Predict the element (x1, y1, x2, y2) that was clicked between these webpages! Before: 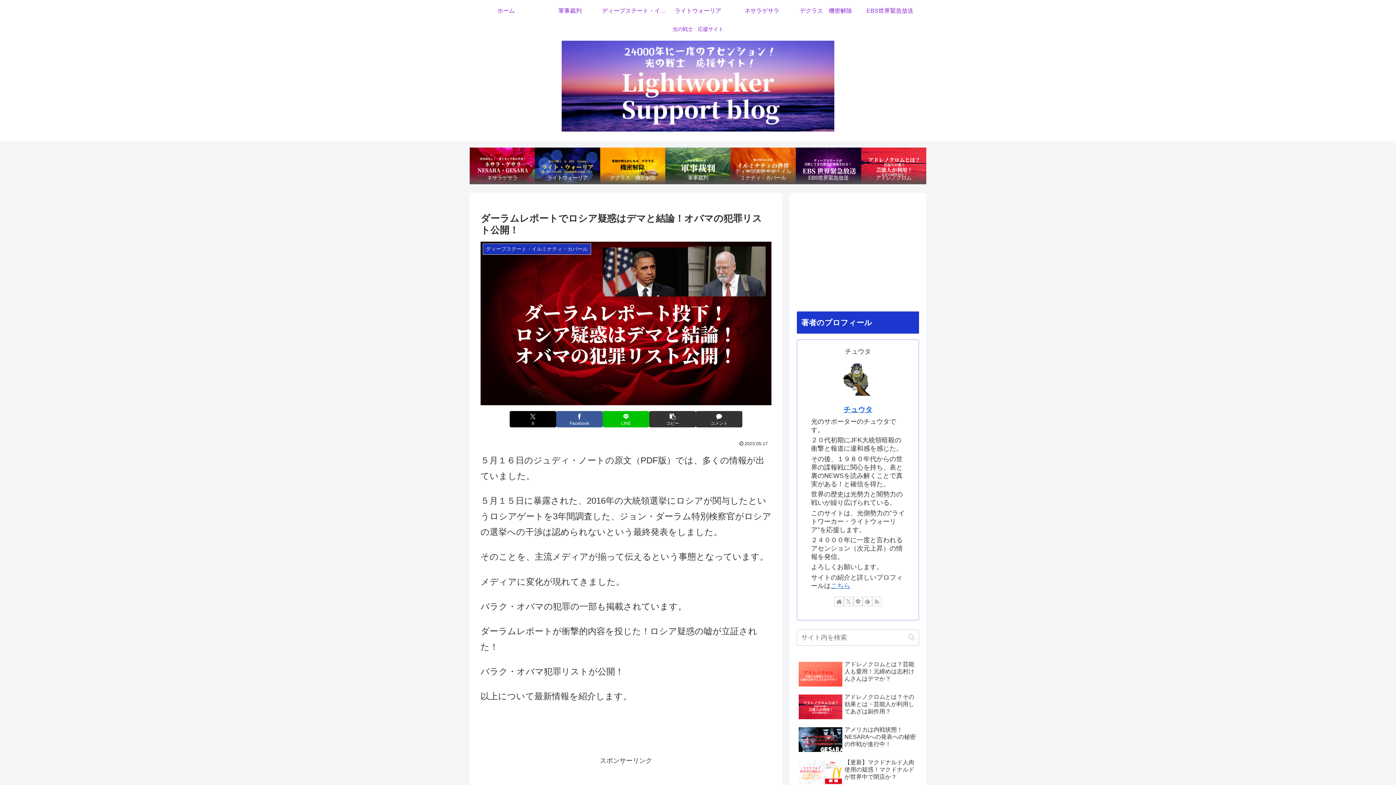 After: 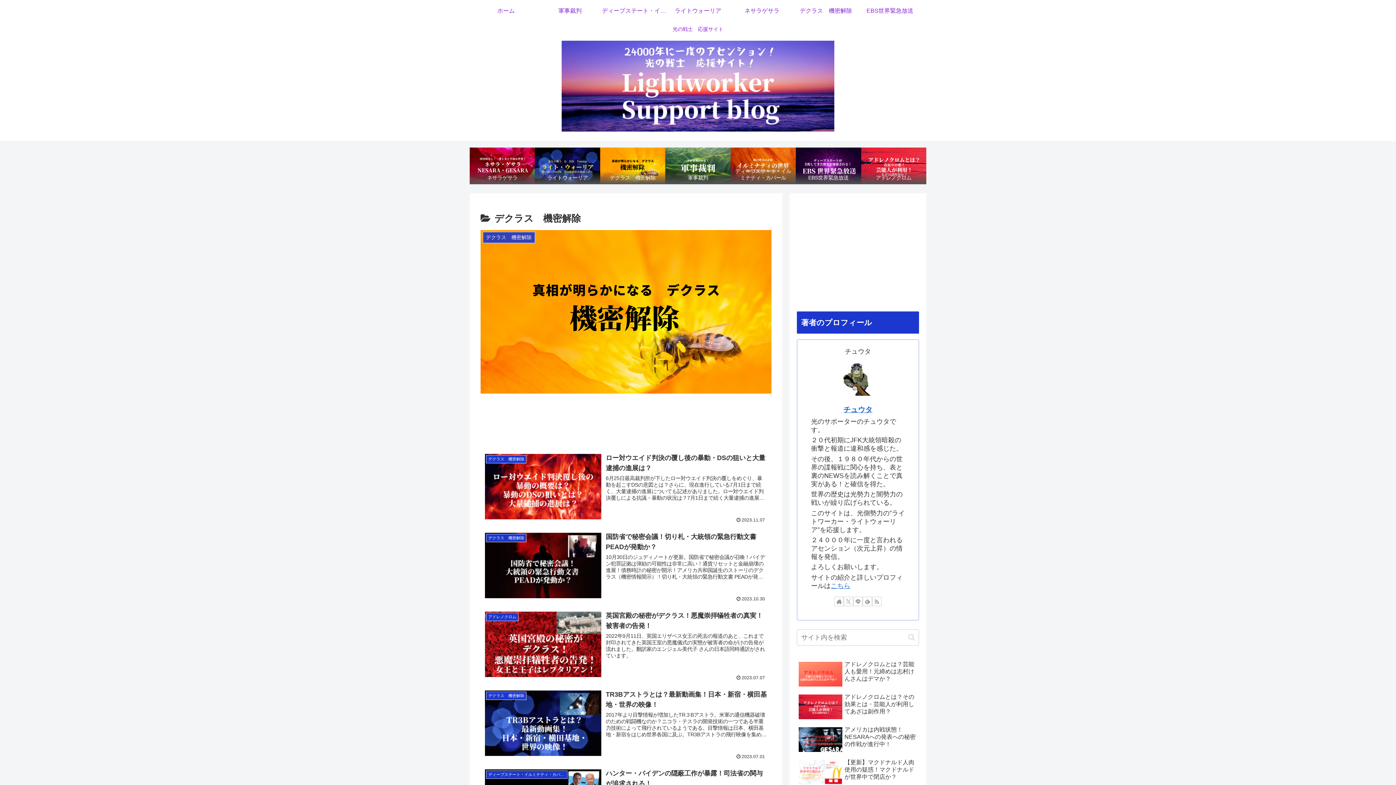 Action: bbox: (794, 0, 858, 21) label: デクラス　機密解除